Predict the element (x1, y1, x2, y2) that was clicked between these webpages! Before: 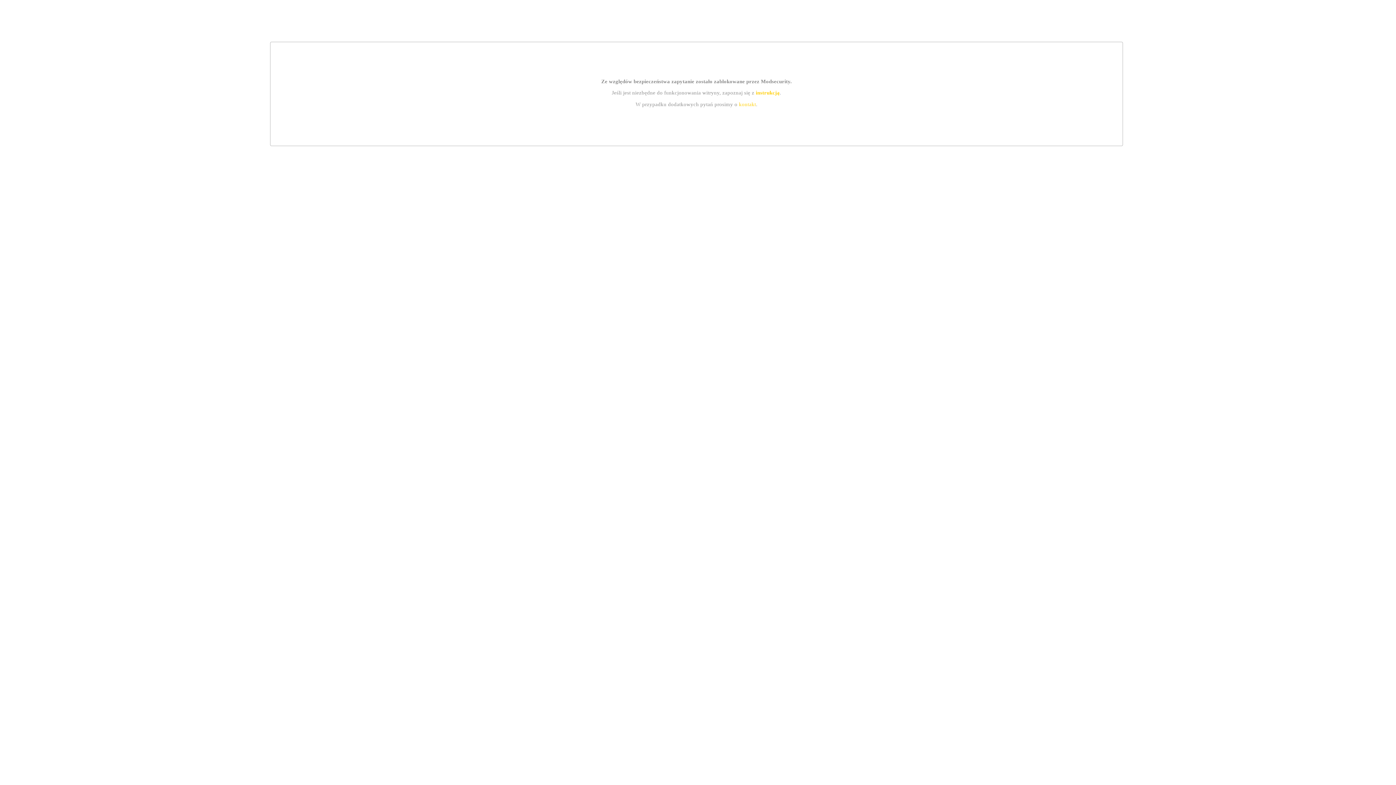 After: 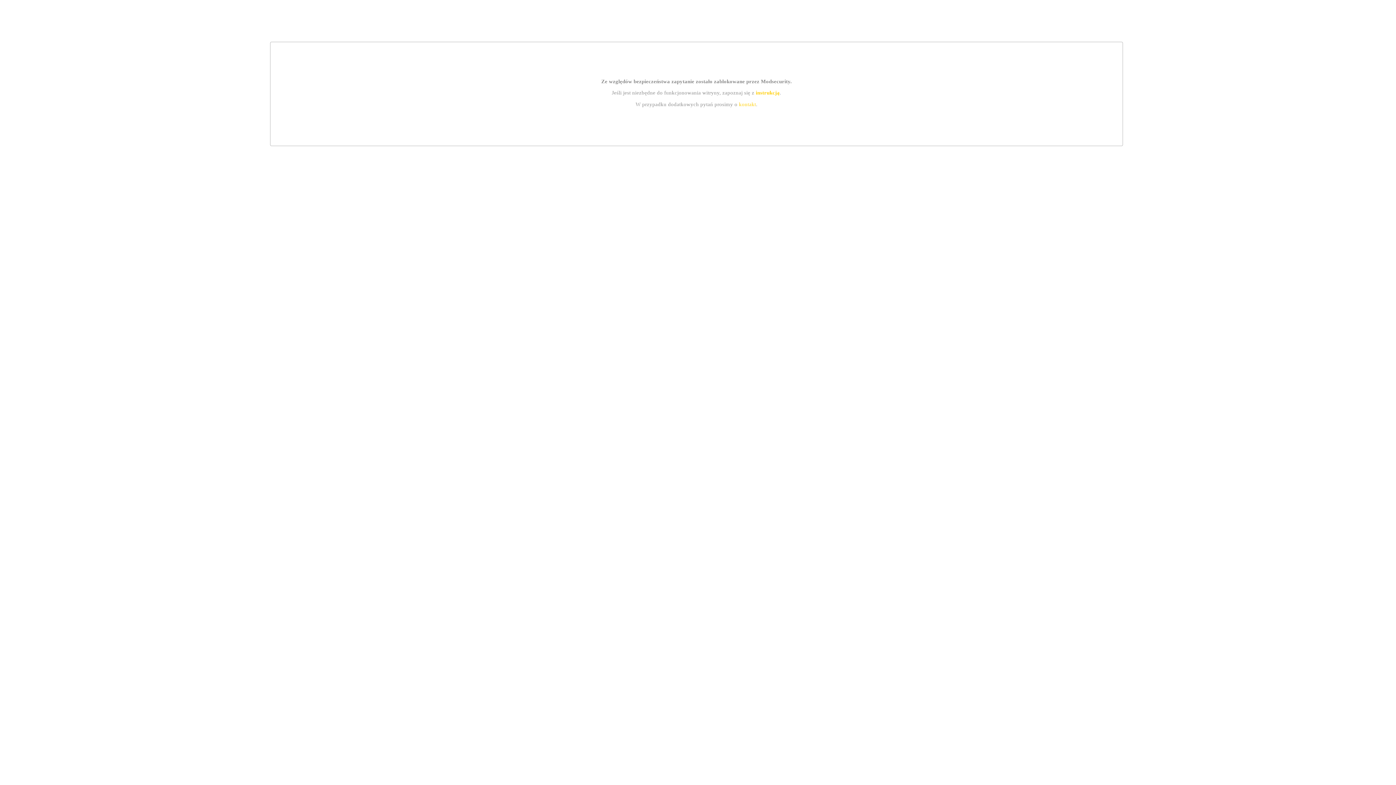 Action: label: instrukcją bbox: (755, 89, 779, 95)